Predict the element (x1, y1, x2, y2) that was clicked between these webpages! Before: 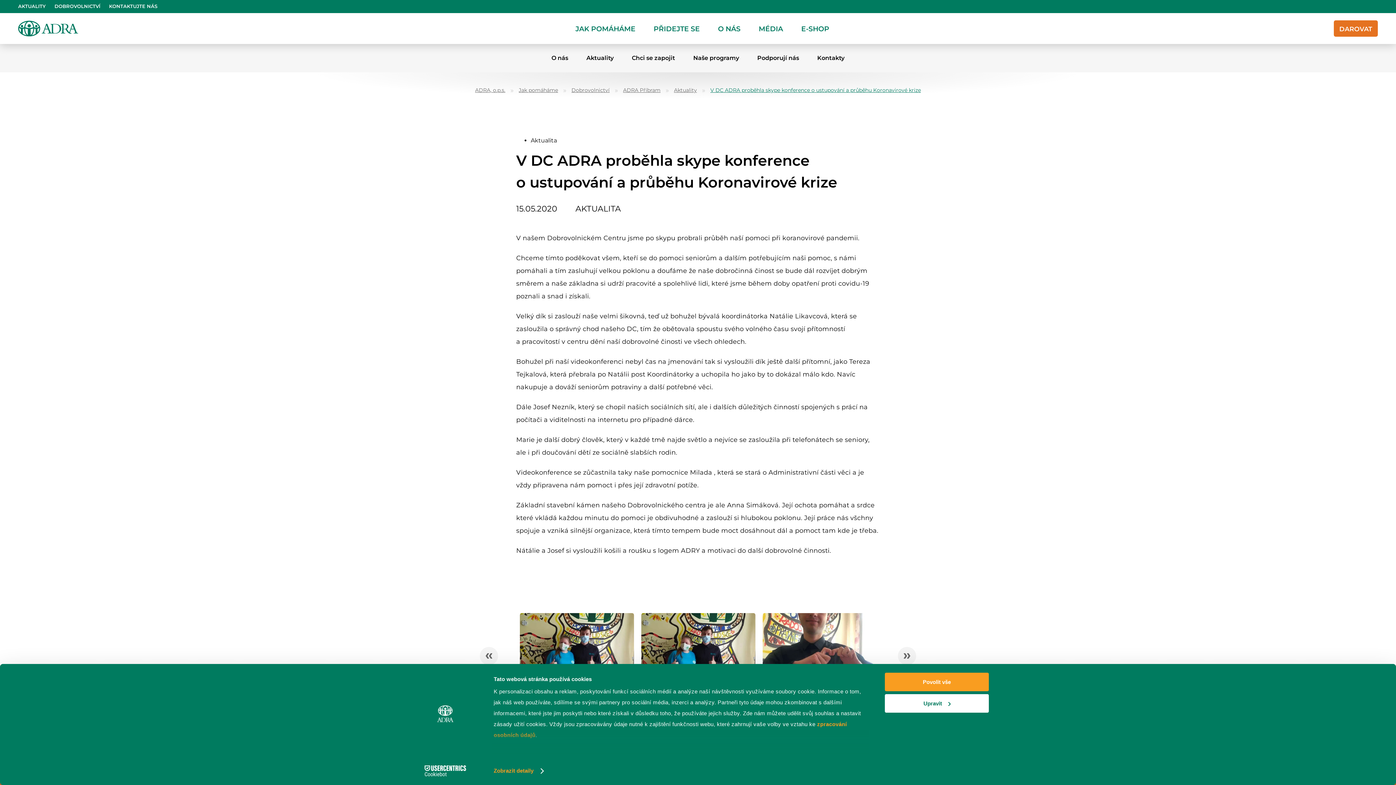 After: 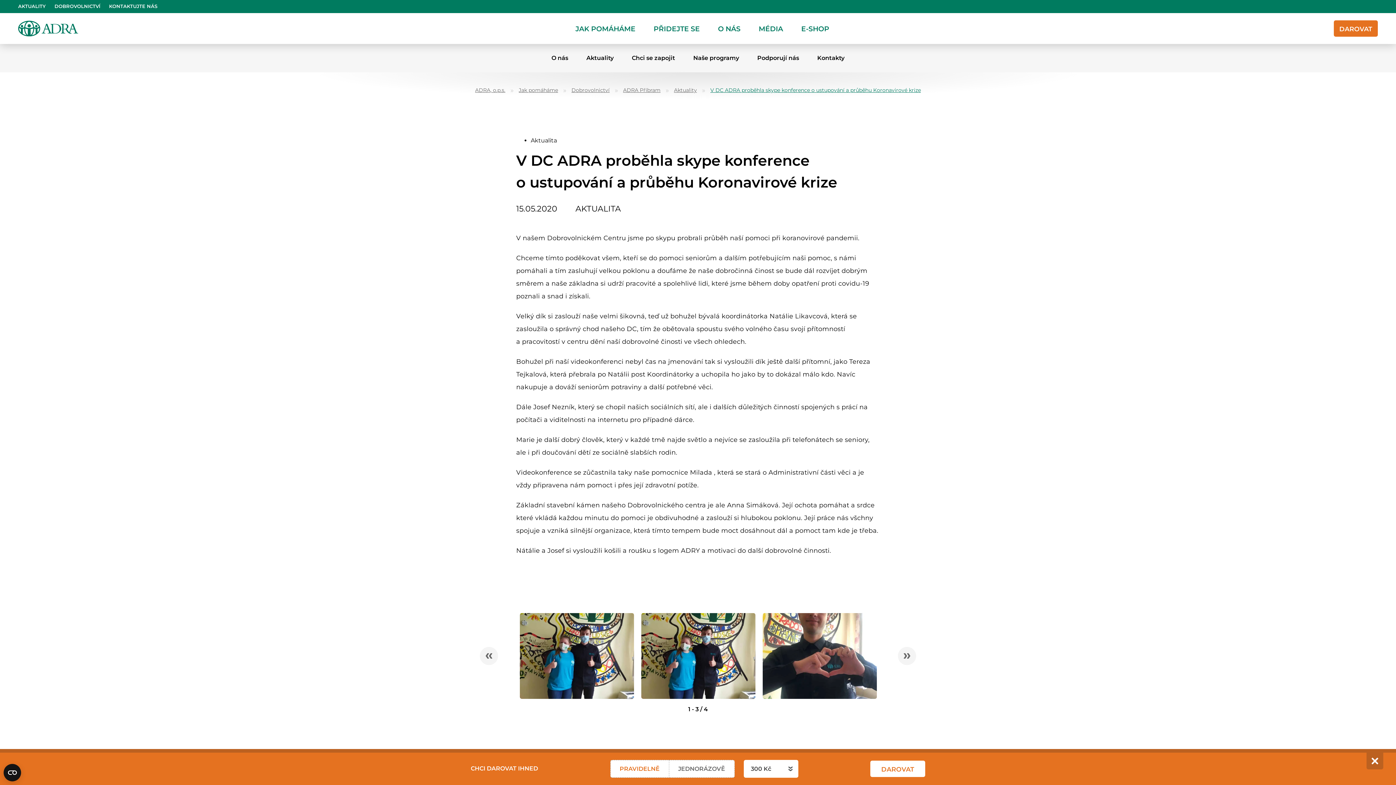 Action: label: Povolit vše bbox: (885, 673, 989, 691)